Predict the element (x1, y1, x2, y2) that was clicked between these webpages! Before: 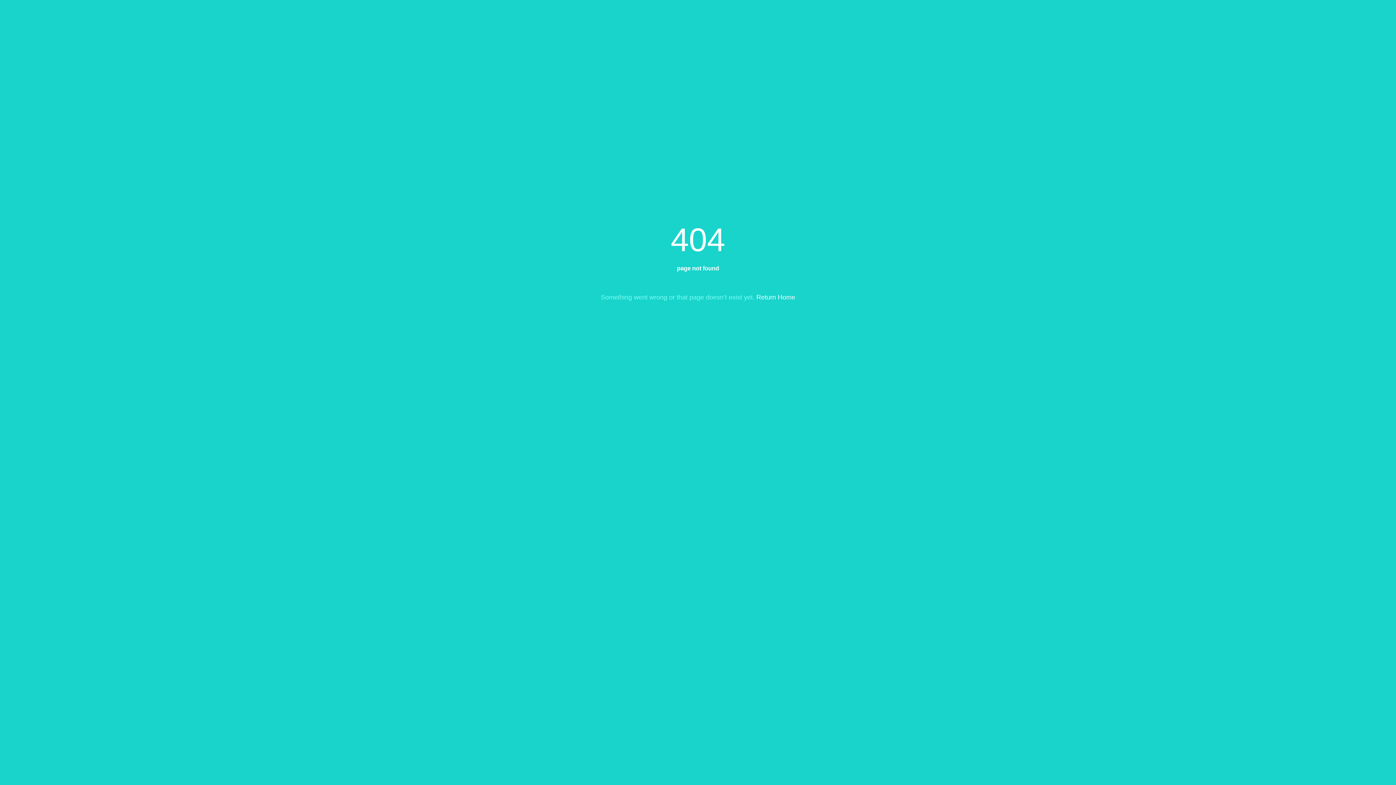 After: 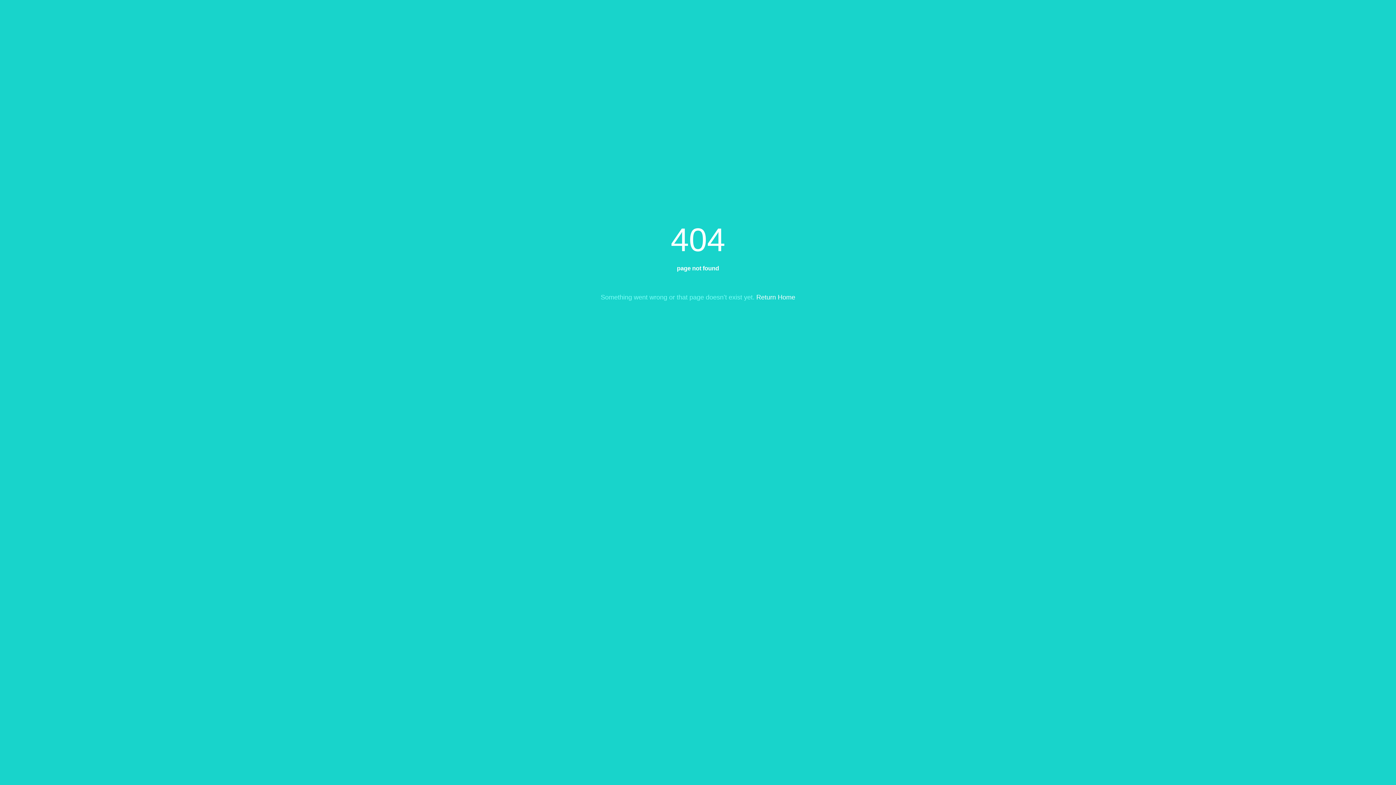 Action: label: Return Home bbox: (756, 293, 795, 301)